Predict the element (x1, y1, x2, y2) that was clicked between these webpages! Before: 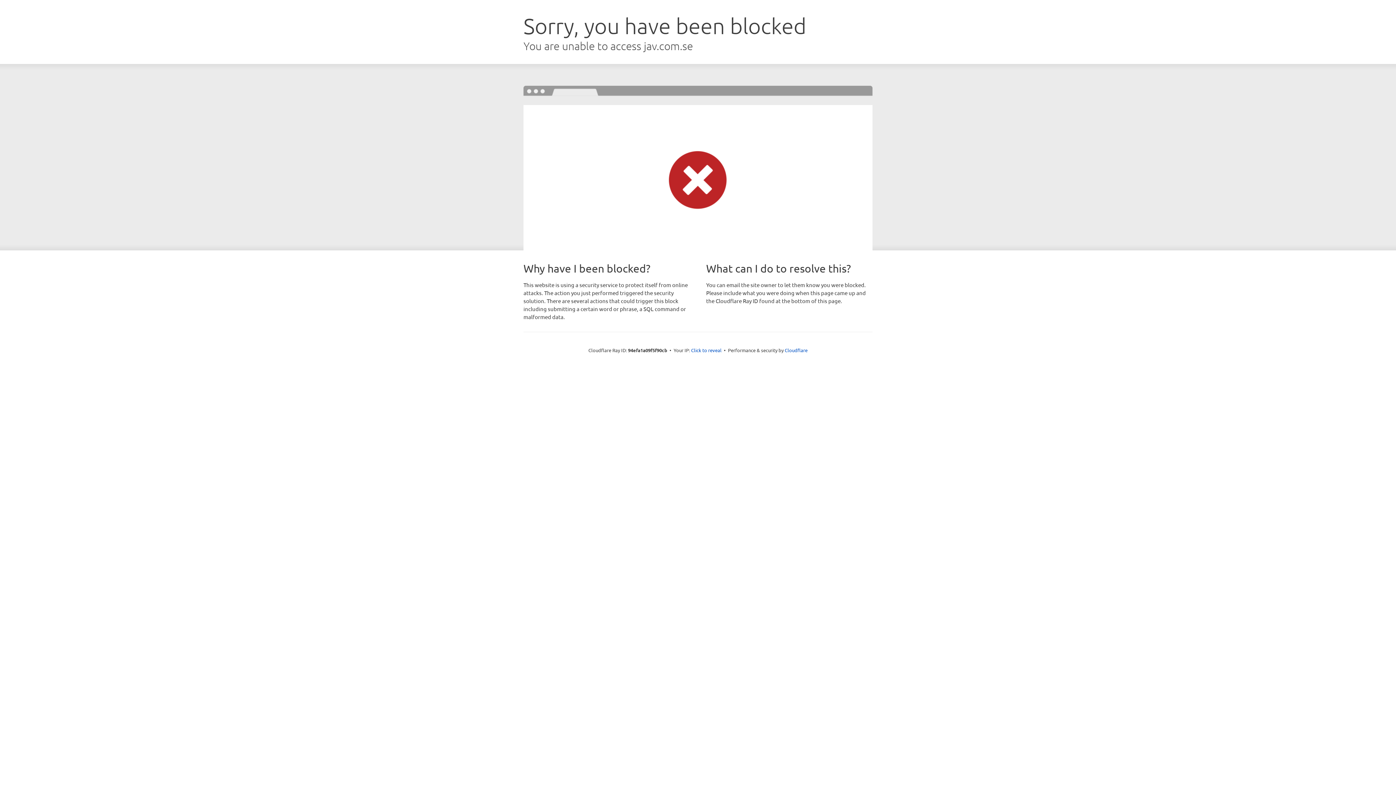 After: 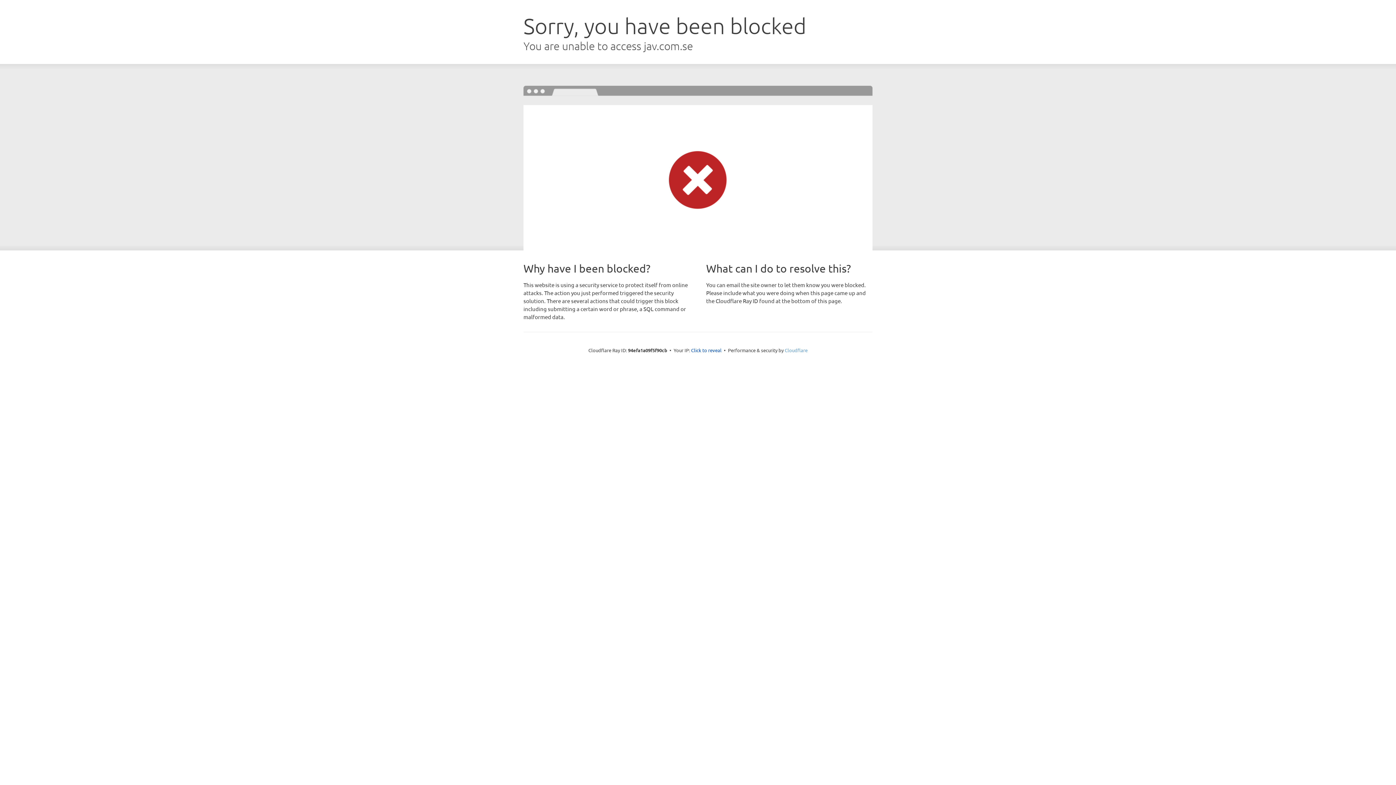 Action: label: Cloudflare bbox: (784, 347, 807, 353)